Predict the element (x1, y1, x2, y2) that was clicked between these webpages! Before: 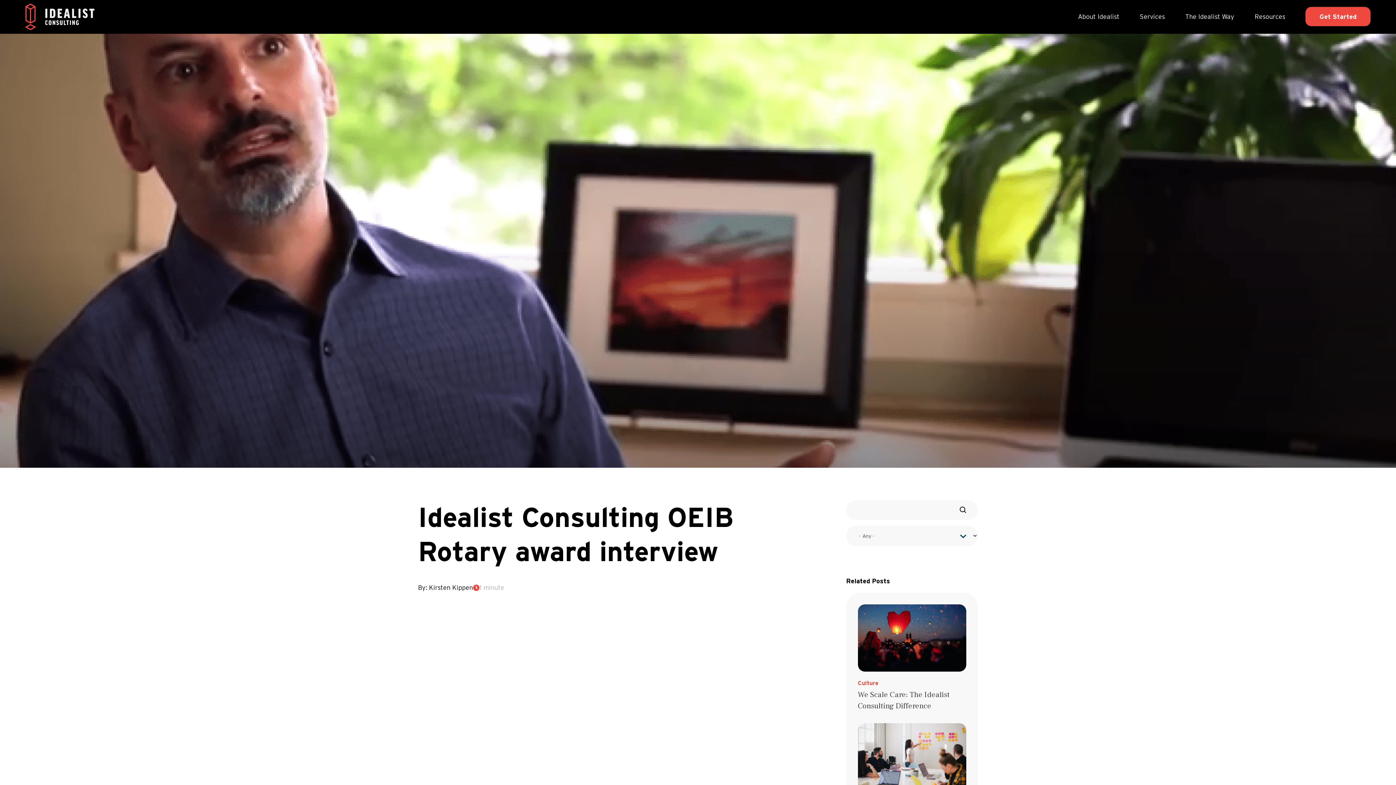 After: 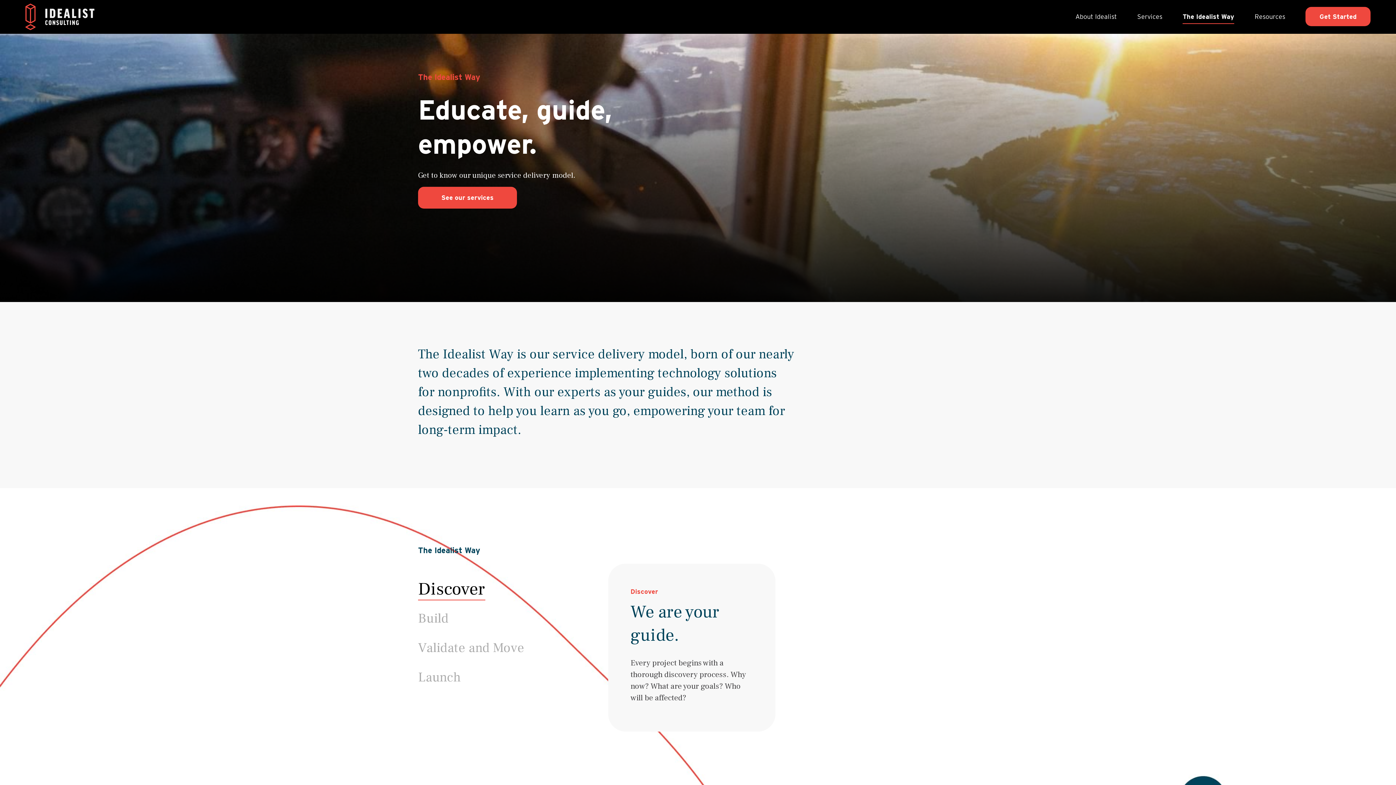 Action: label: The Idealist Way bbox: (1185, 12, 1234, 20)